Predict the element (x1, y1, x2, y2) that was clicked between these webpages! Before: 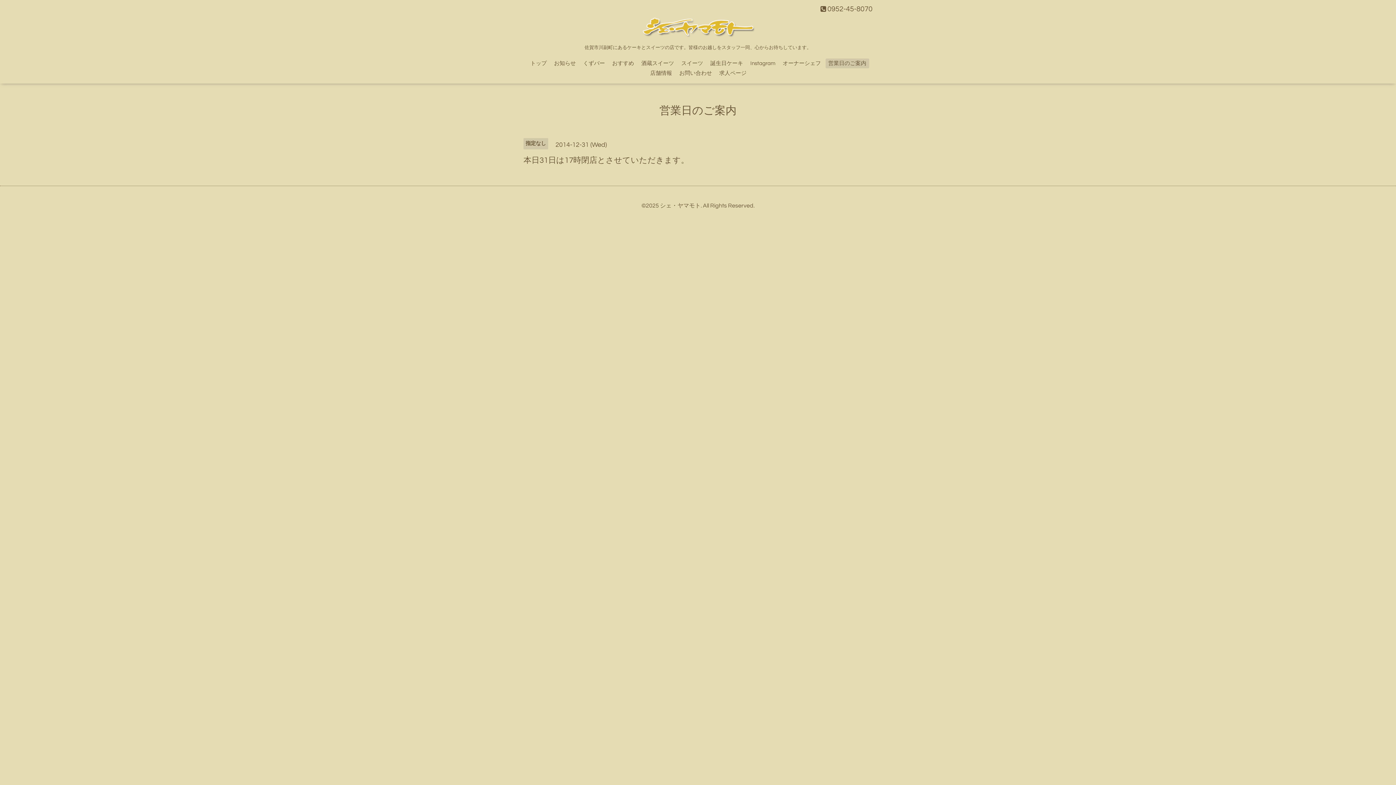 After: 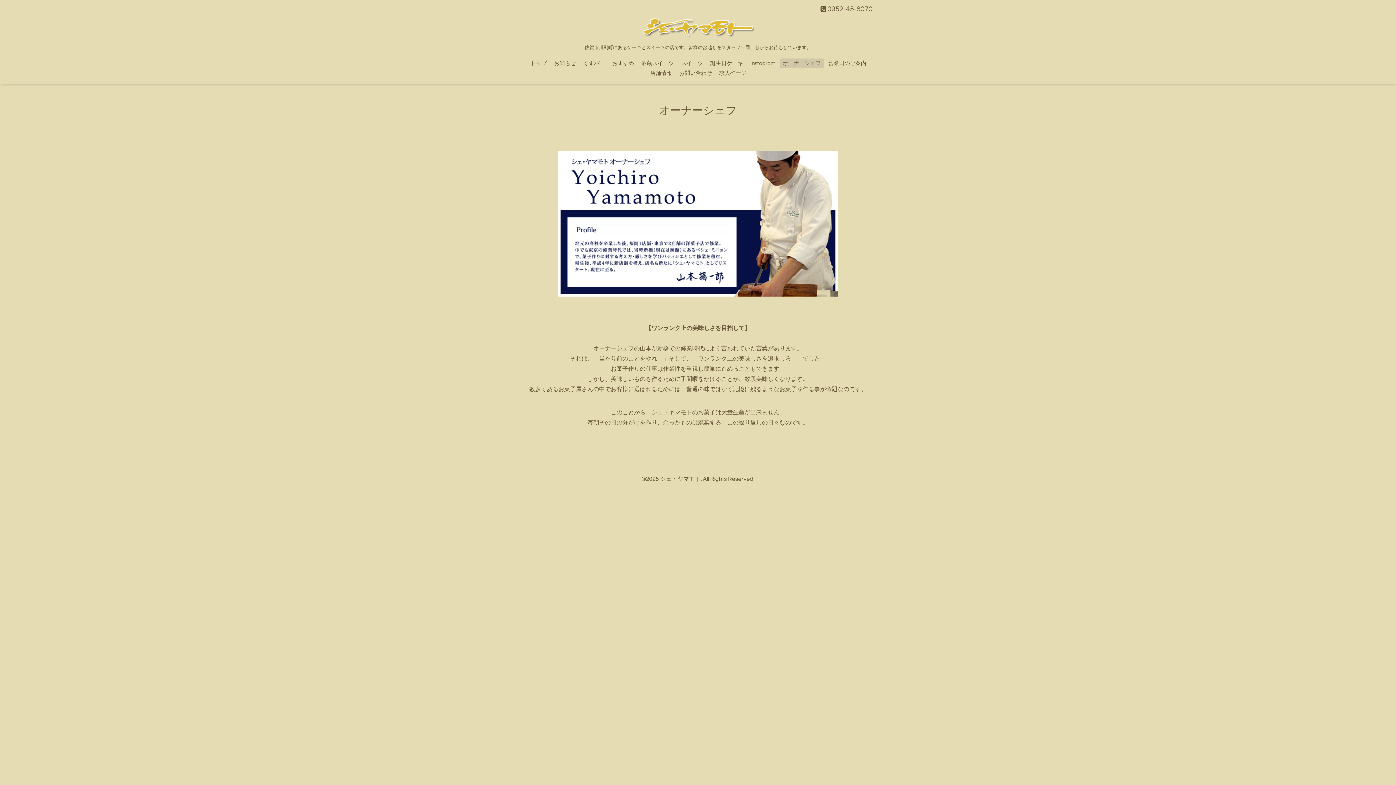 Action: label: オーナーシェフ bbox: (780, 58, 823, 68)